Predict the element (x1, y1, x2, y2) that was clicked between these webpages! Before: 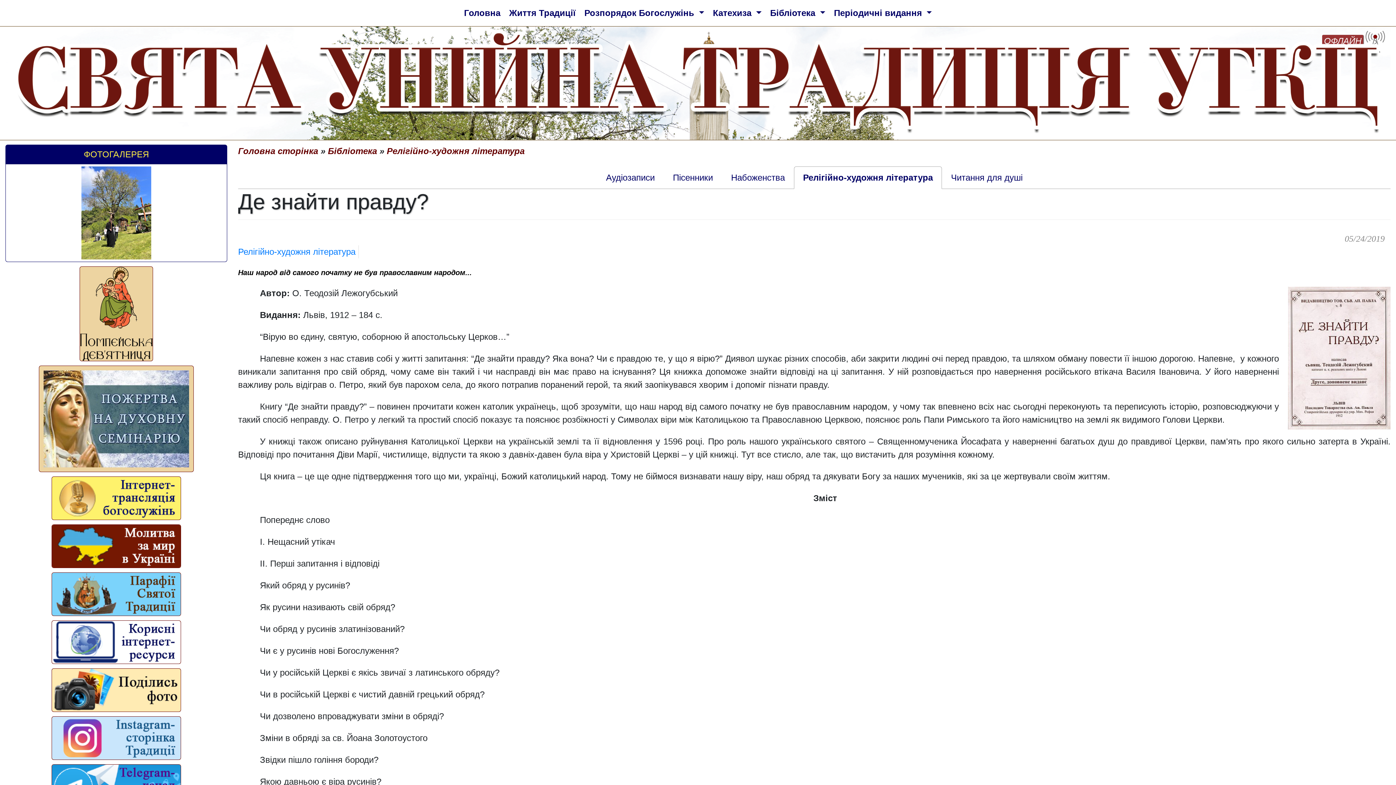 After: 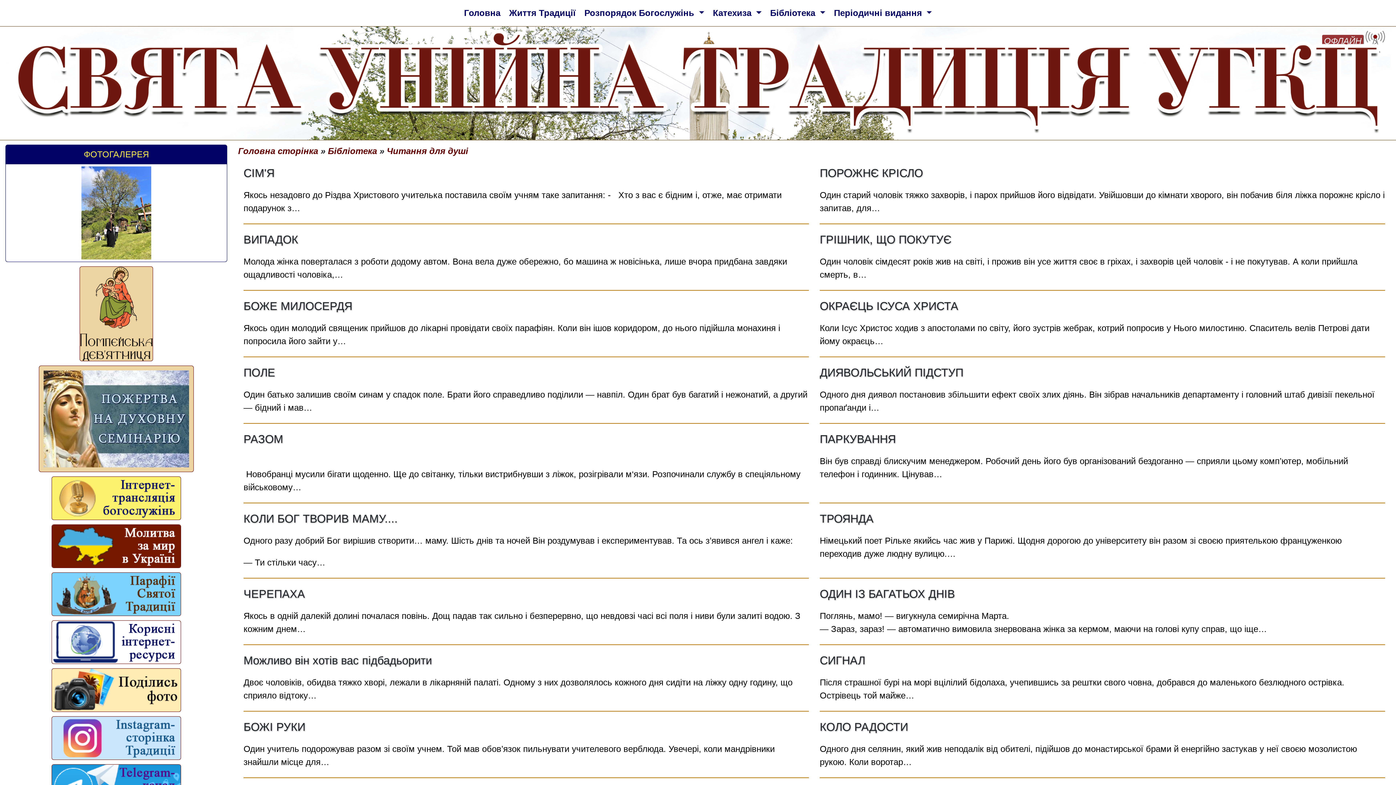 Action: label: Читання для душі bbox: (942, 166, 1032, 189)